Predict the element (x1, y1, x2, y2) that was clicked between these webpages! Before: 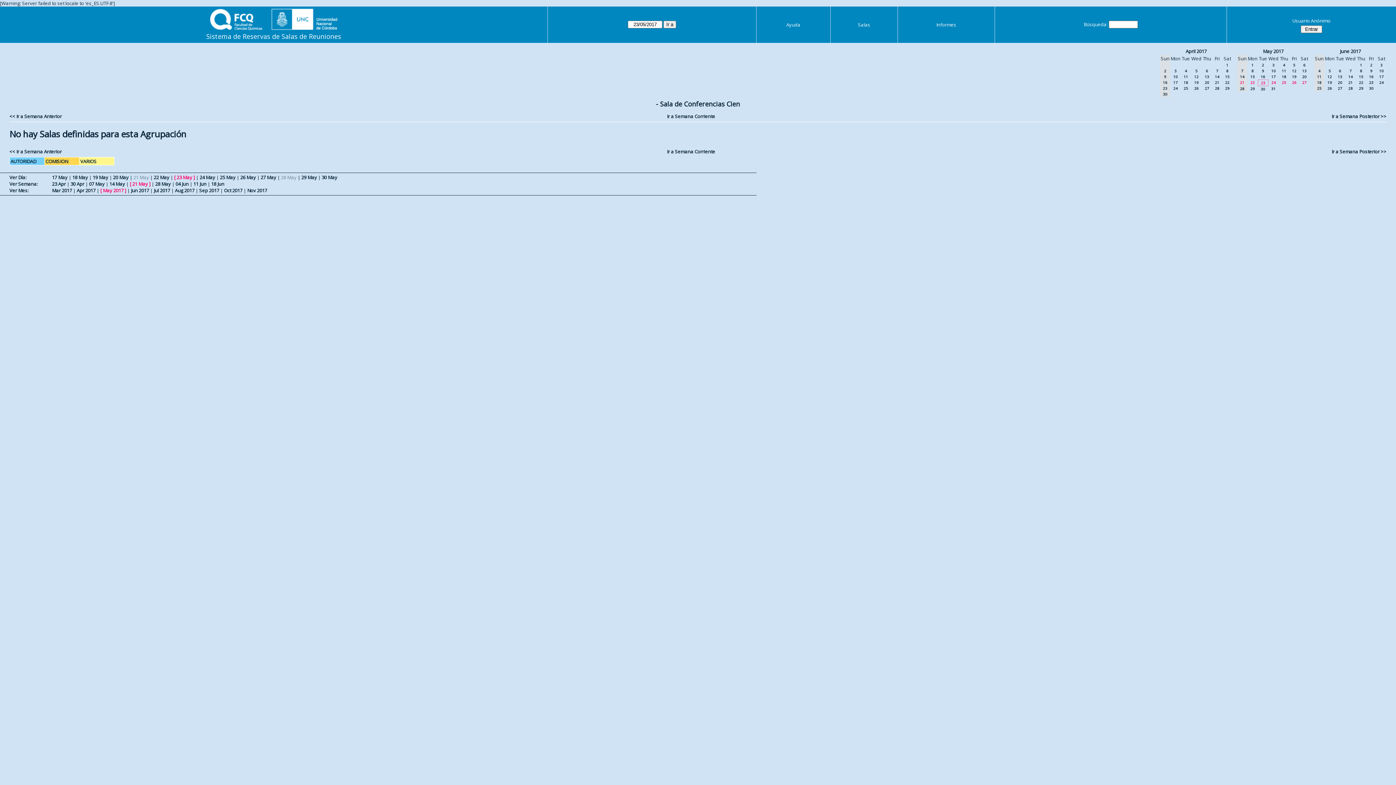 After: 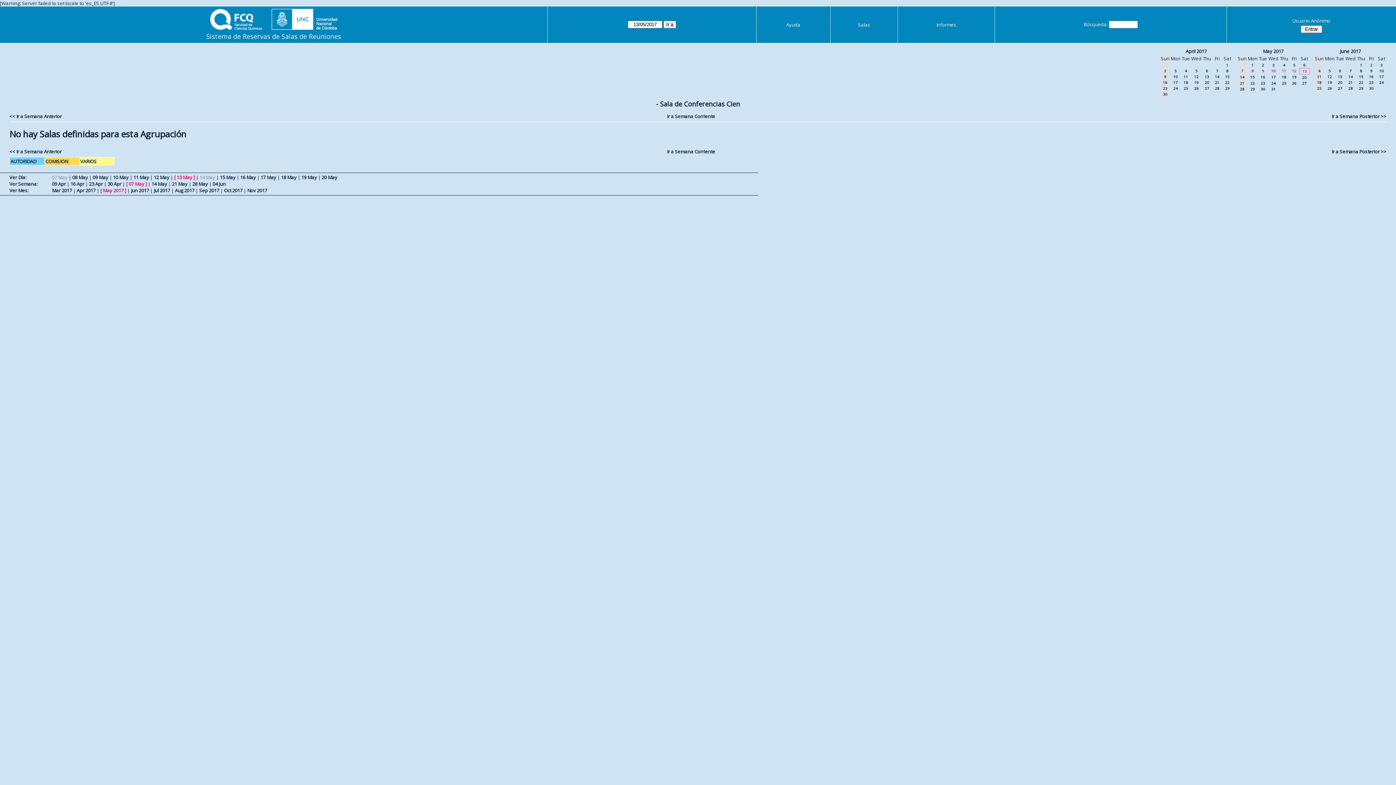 Action: label: 13 bbox: (1302, 68, 1306, 73)